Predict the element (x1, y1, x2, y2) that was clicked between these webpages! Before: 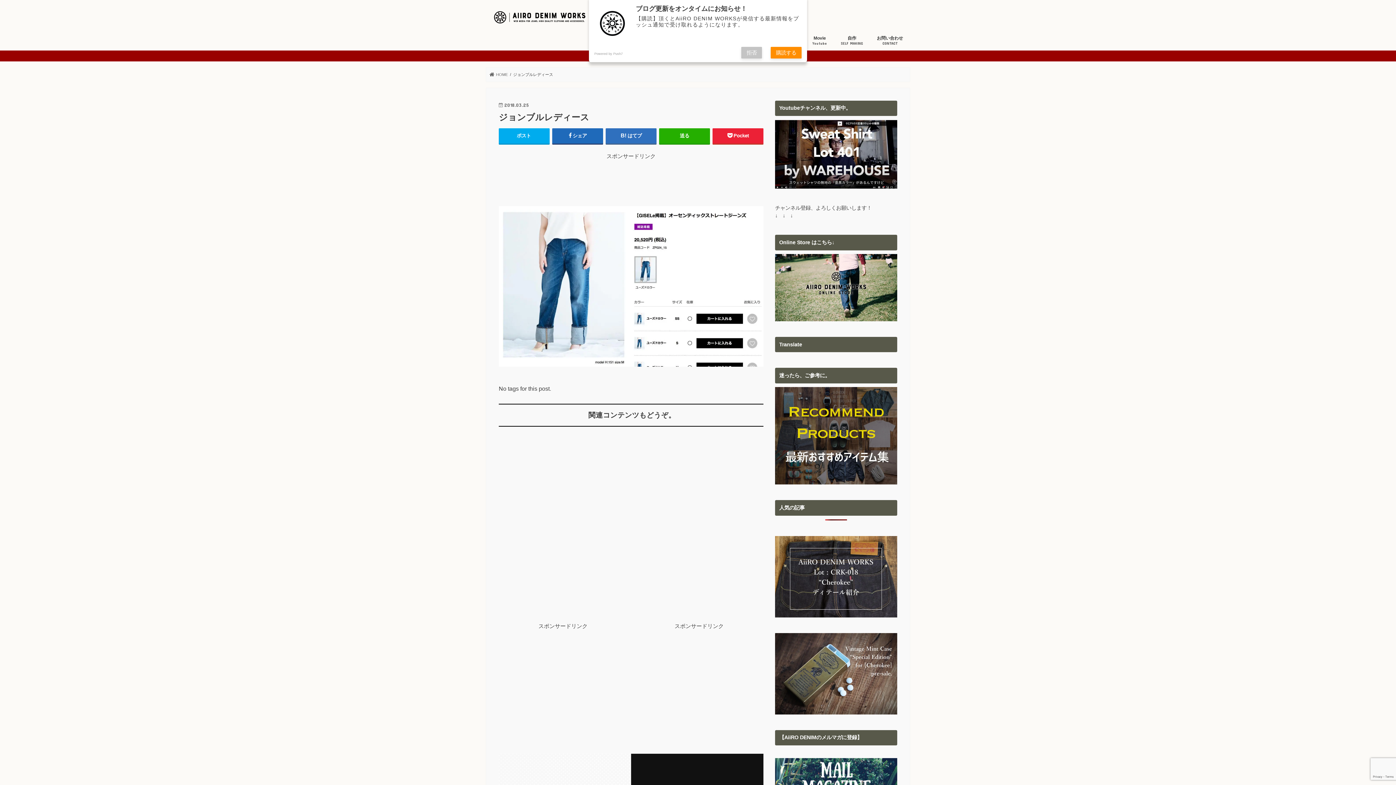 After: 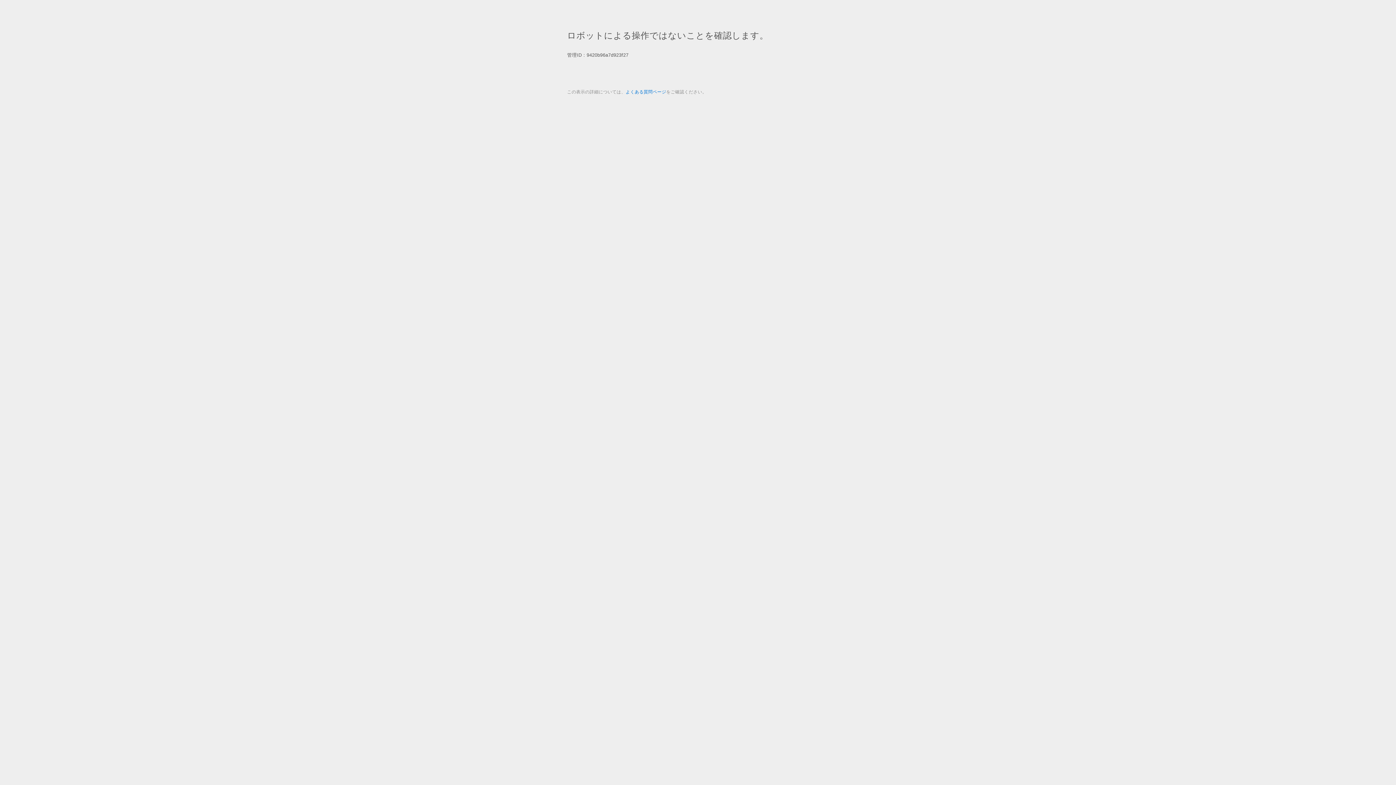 Action: bbox: (775, 314, 897, 320)